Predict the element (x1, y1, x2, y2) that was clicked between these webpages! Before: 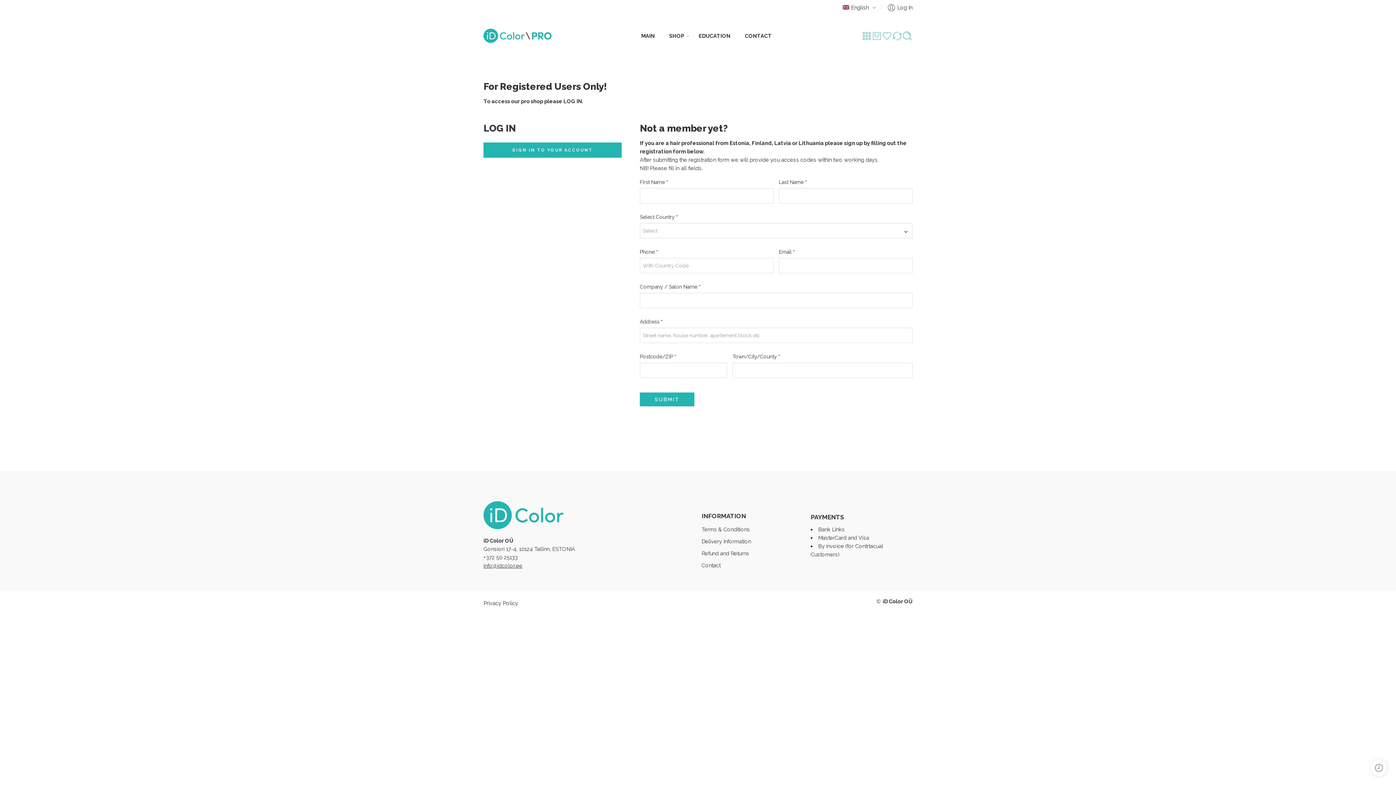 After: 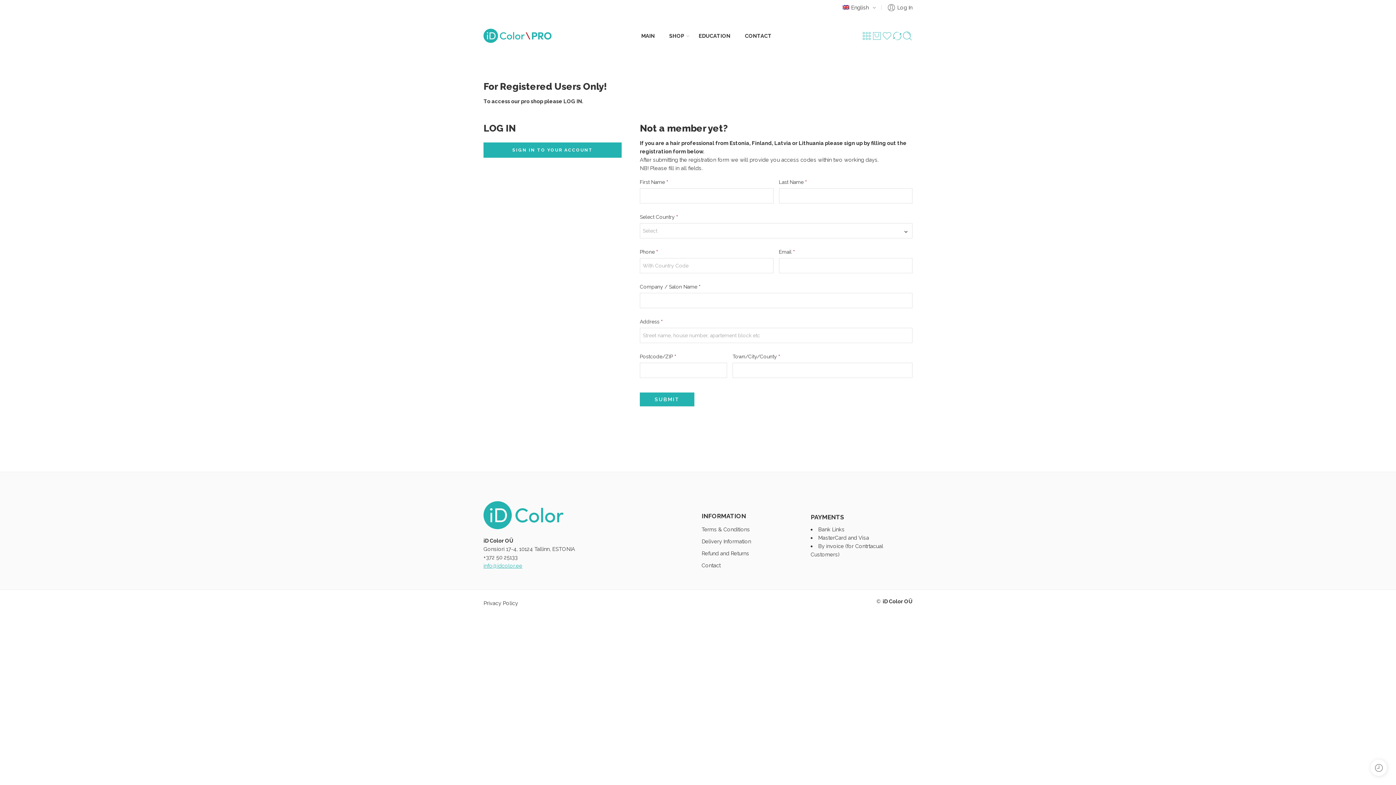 Action: bbox: (483, 563, 522, 569) label: info@idcolor.ee